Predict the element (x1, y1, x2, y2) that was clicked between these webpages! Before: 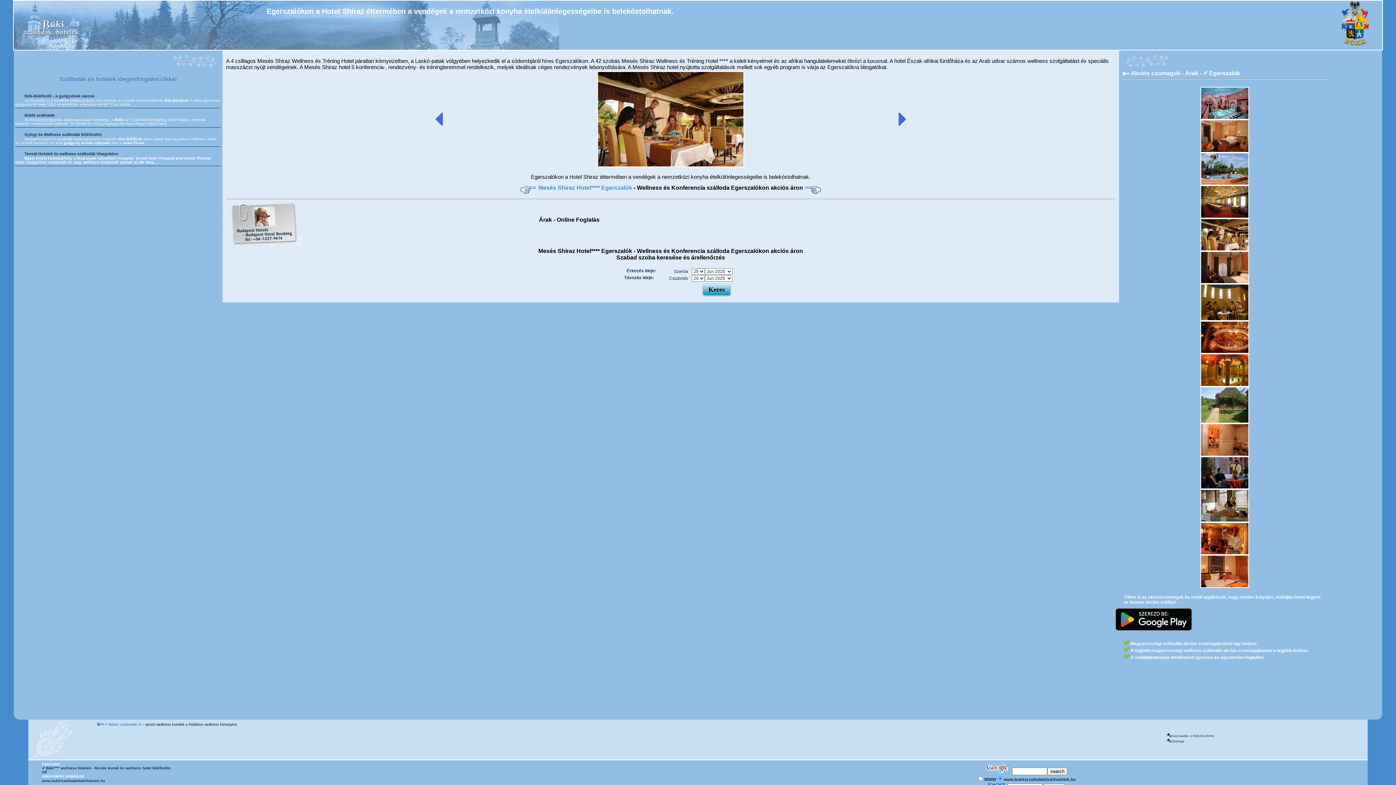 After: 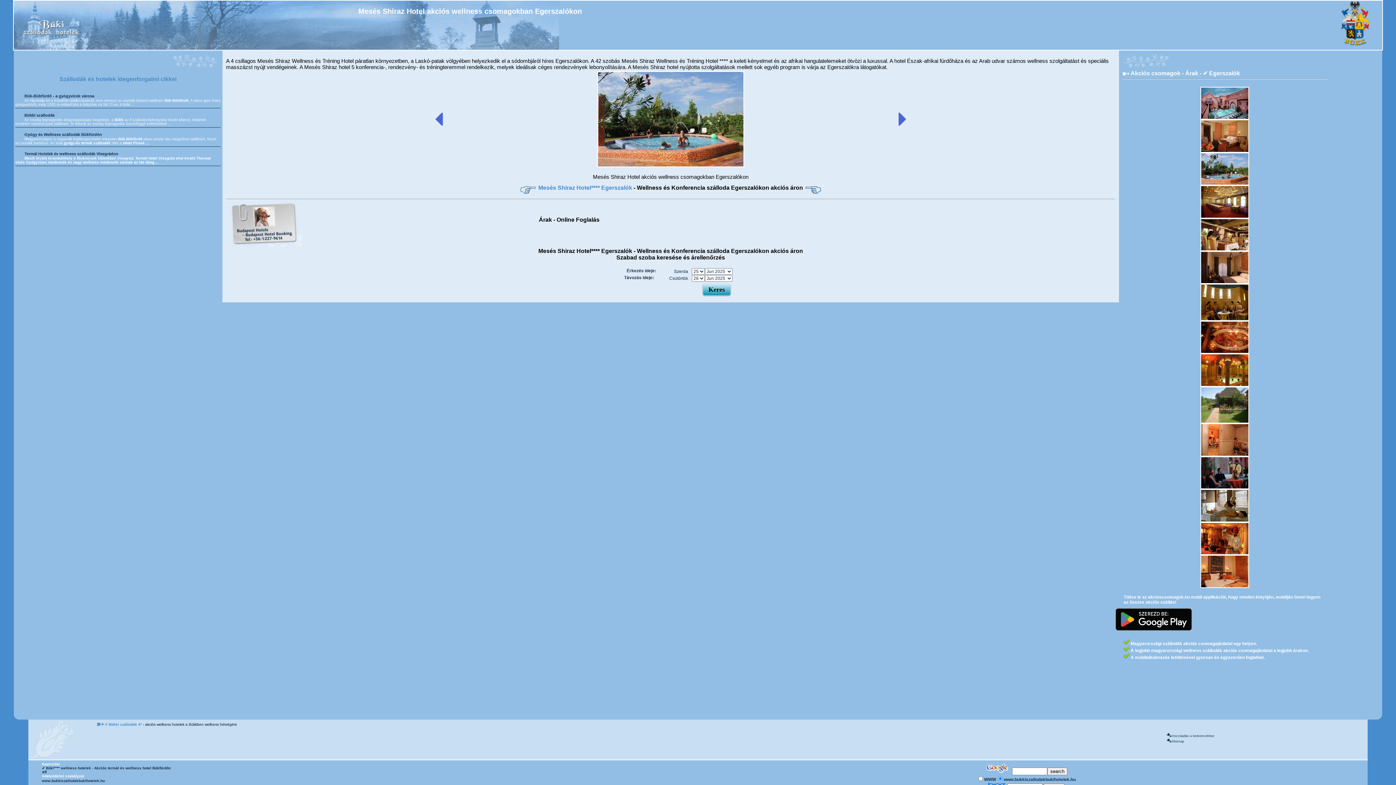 Action: bbox: (1200, 166, 1249, 171)